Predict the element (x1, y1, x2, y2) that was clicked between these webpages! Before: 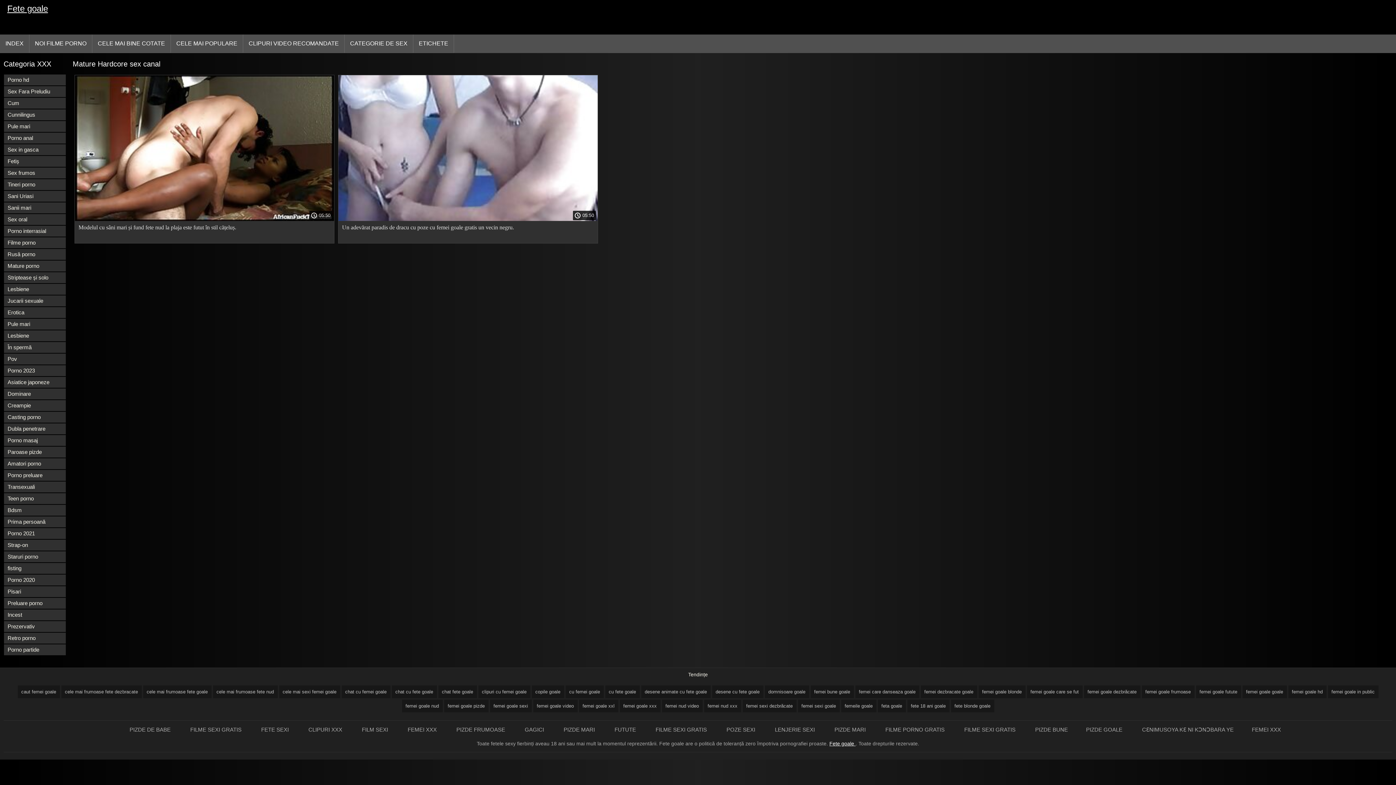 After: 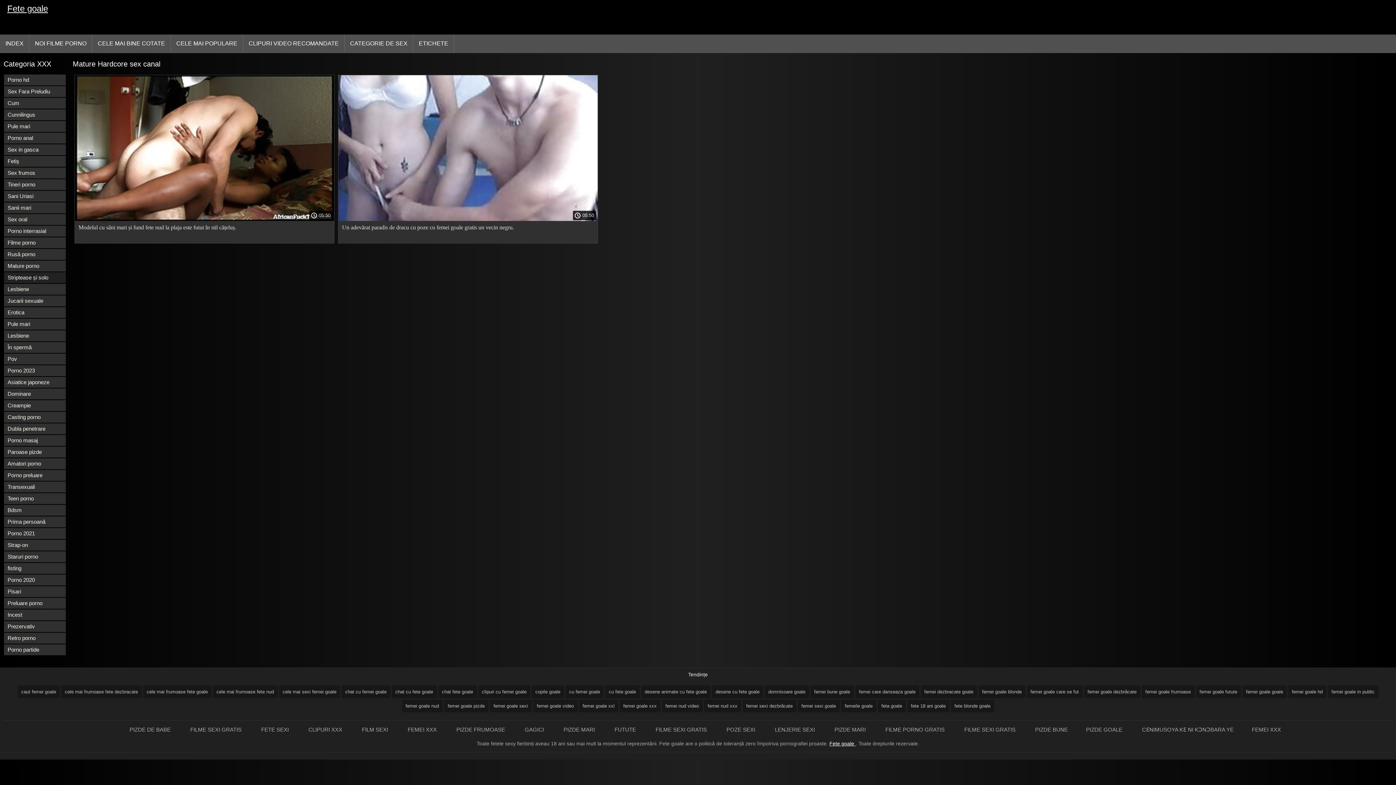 Action: bbox: (4, 272, 65, 283) label: Striptease și solo